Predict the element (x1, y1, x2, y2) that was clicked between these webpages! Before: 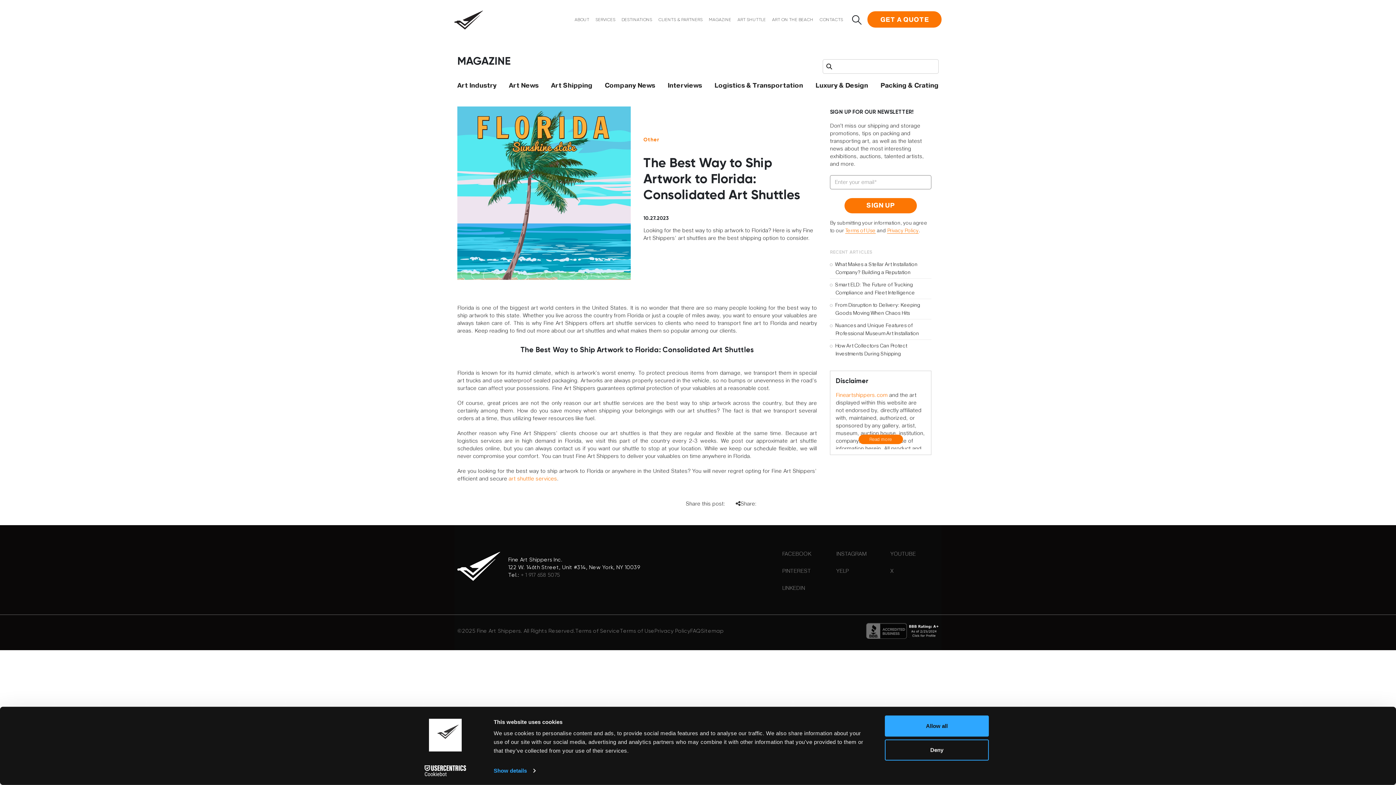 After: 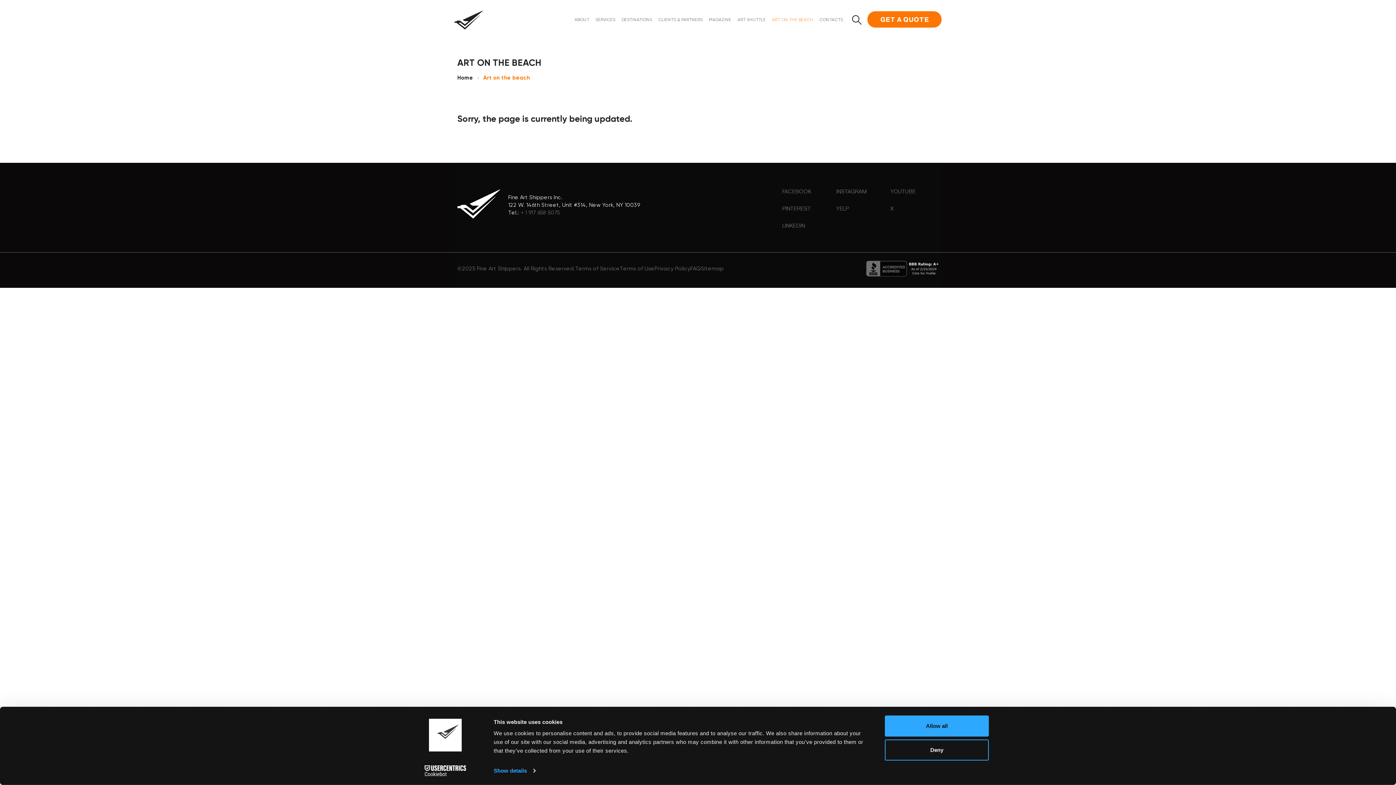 Action: label: ART ON THE BEACH bbox: (769, 12, 816, 27)